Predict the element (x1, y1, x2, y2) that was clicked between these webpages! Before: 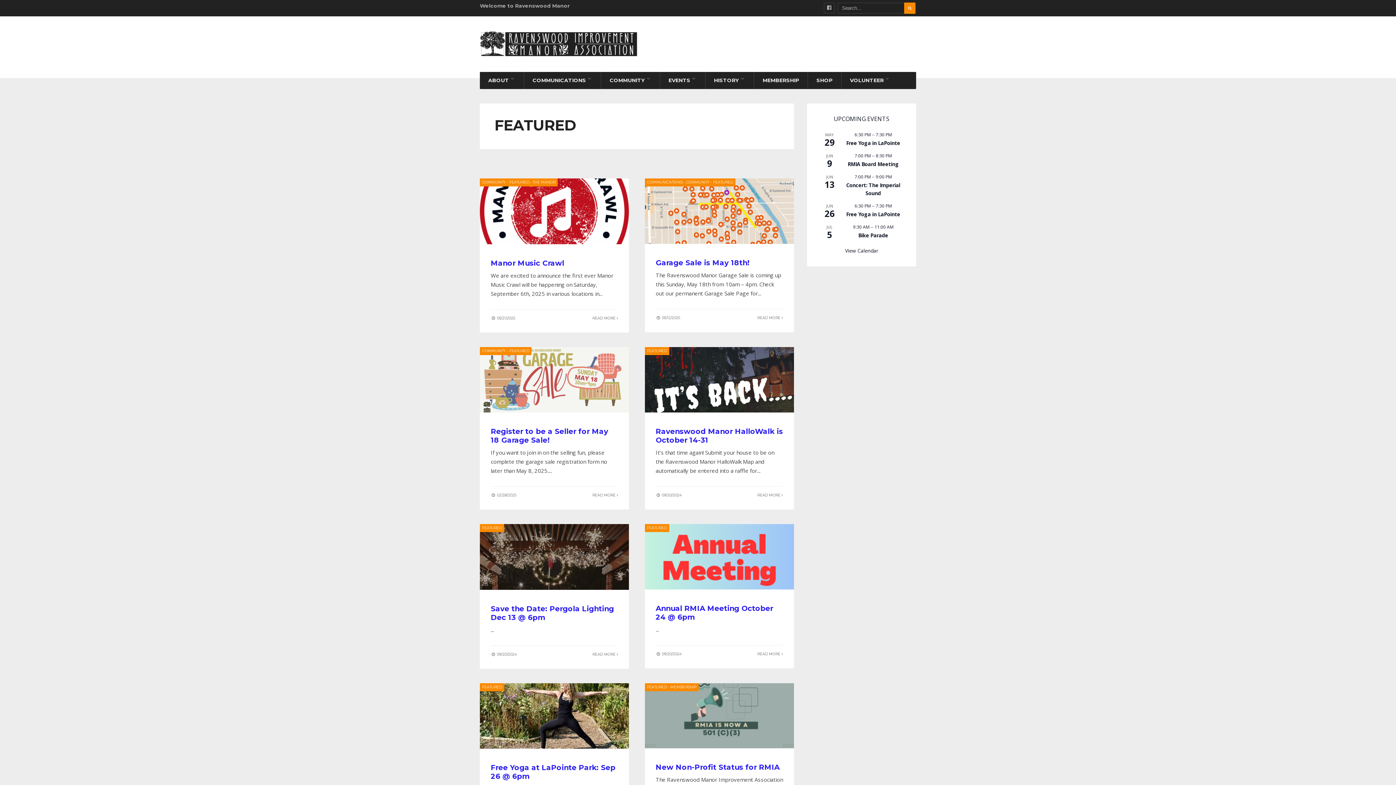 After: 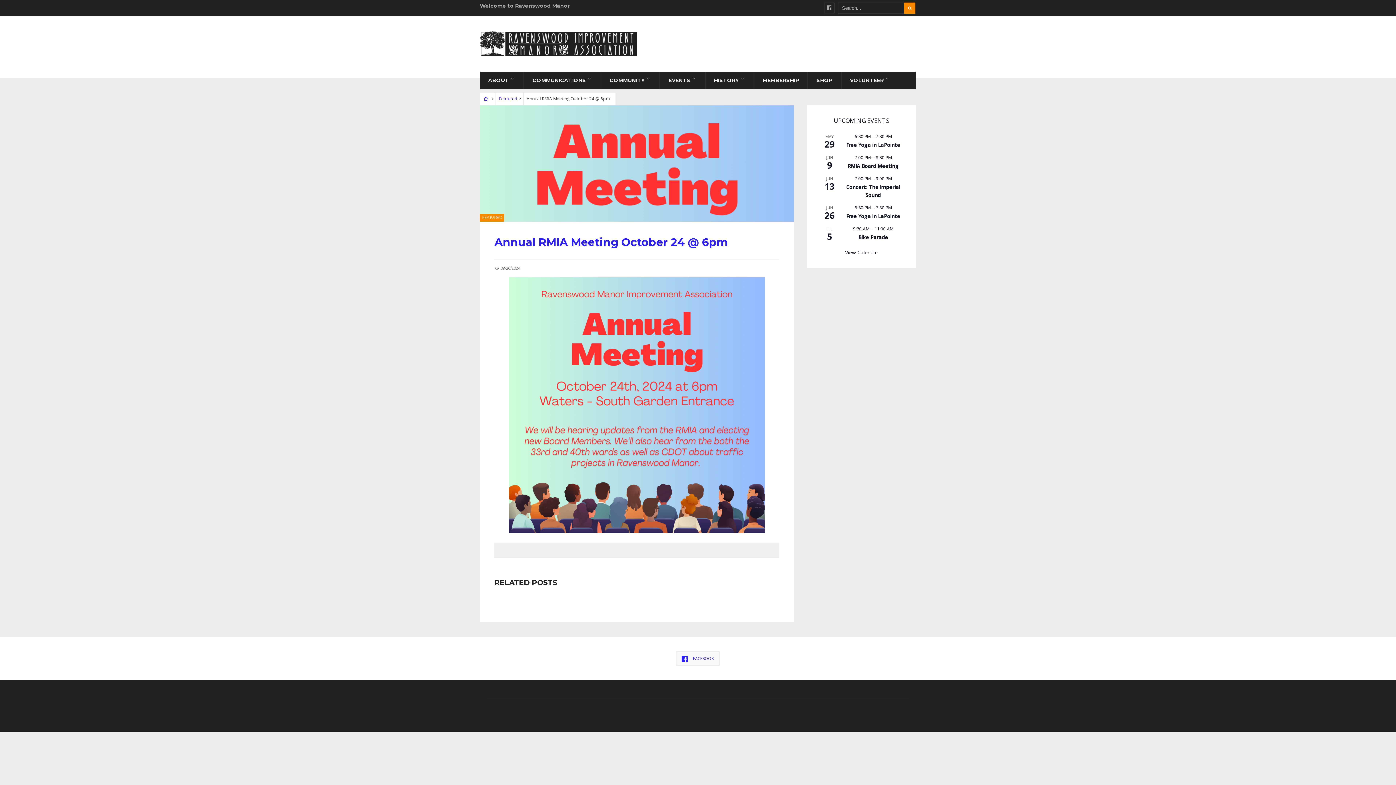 Action: label: Annual RMIA Meeting October 24 @ 6pm bbox: (655, 601, 773, 624)